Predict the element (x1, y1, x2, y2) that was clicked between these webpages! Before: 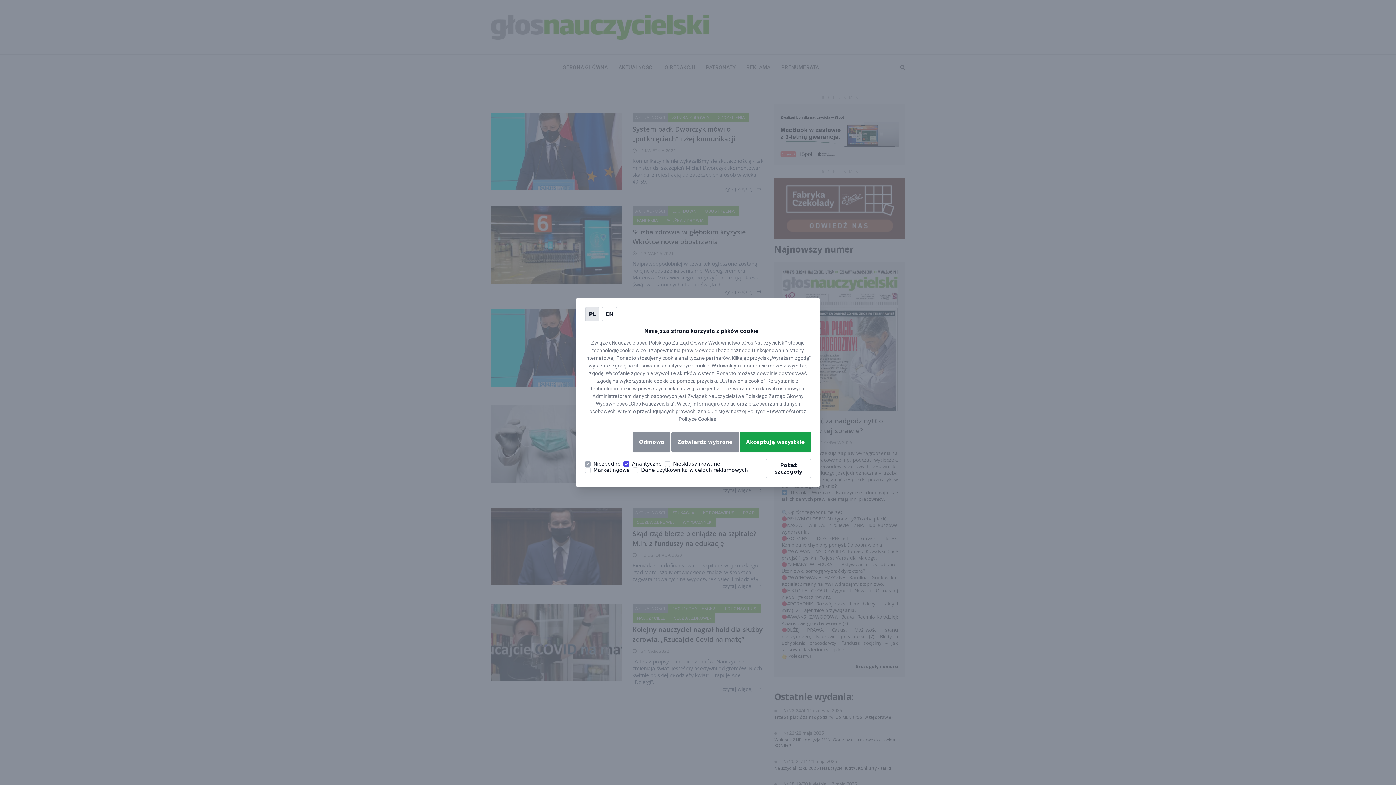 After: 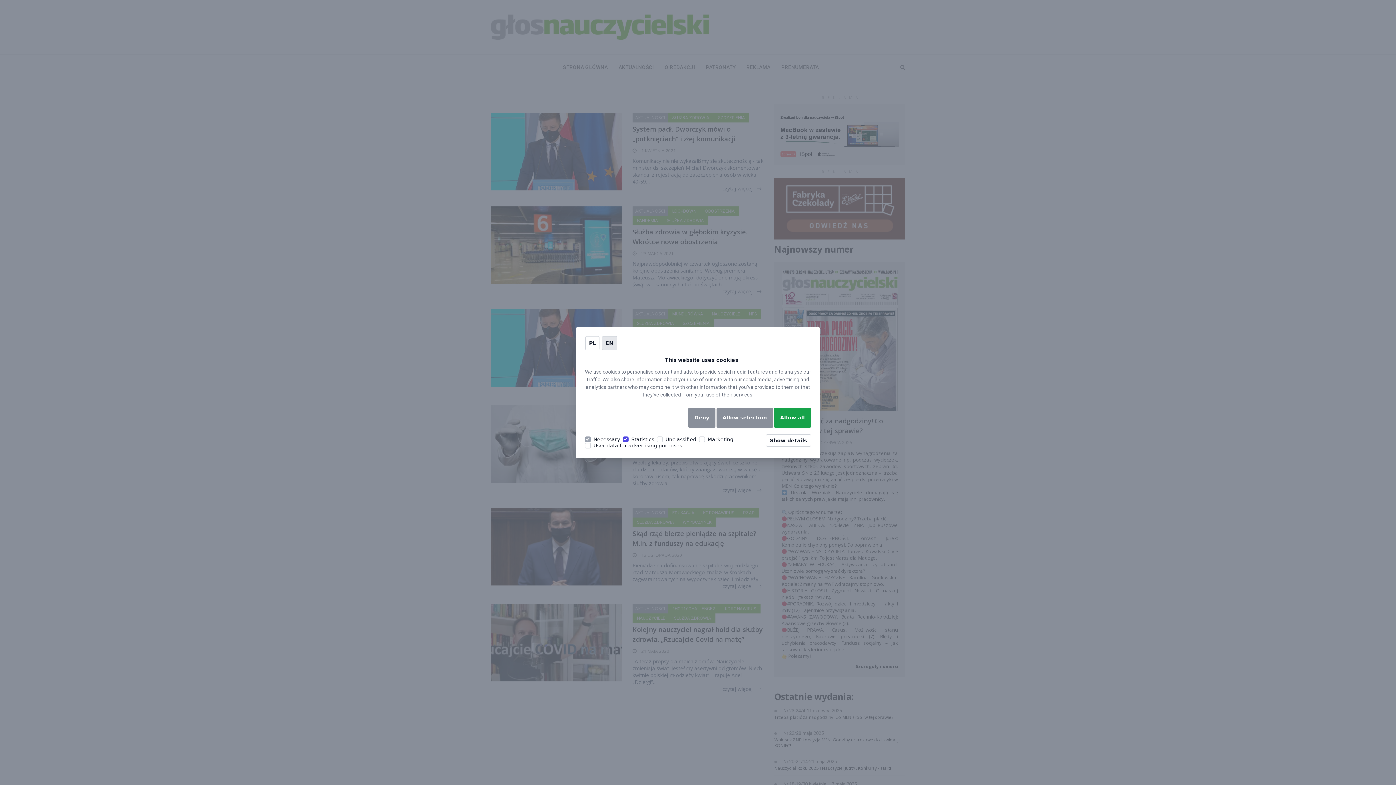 Action: label: EN bbox: (602, 307, 617, 321)